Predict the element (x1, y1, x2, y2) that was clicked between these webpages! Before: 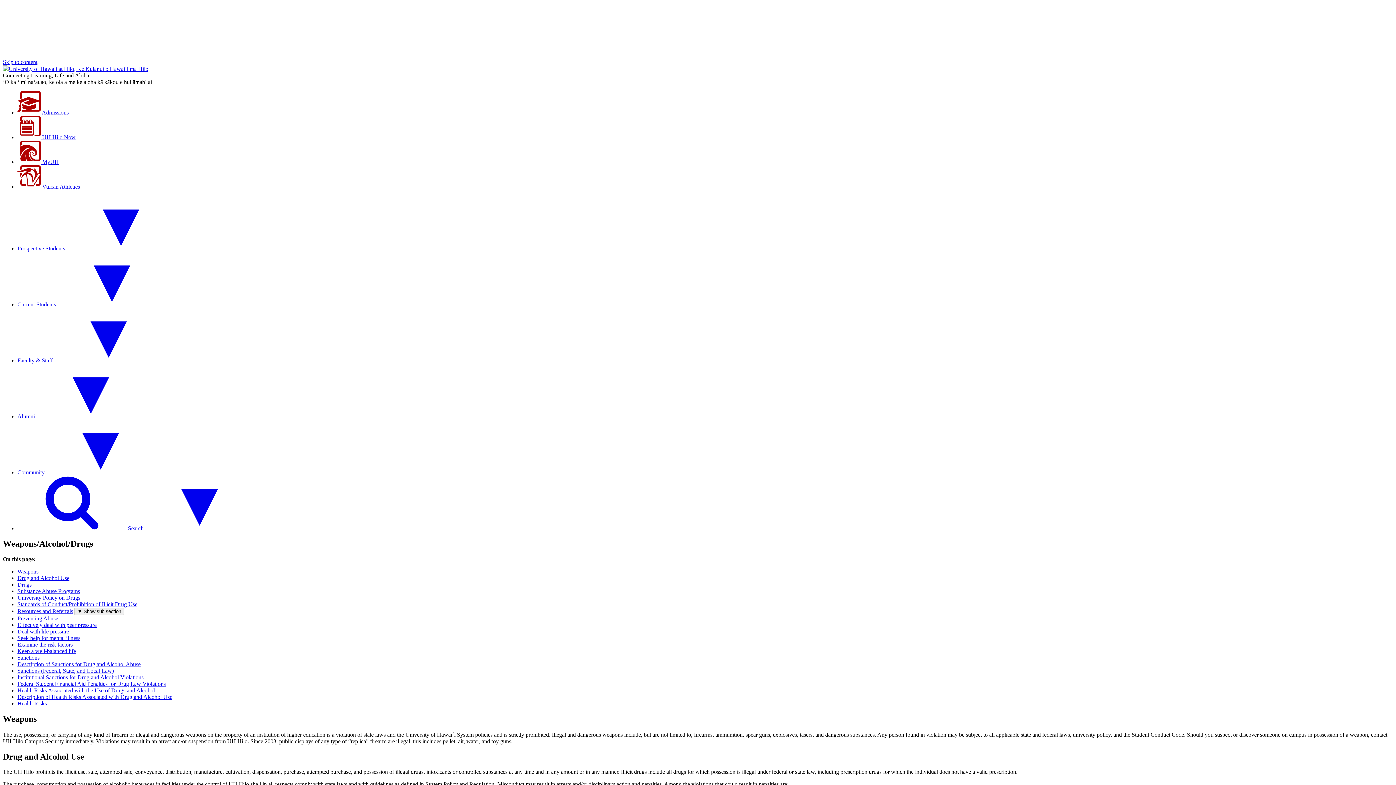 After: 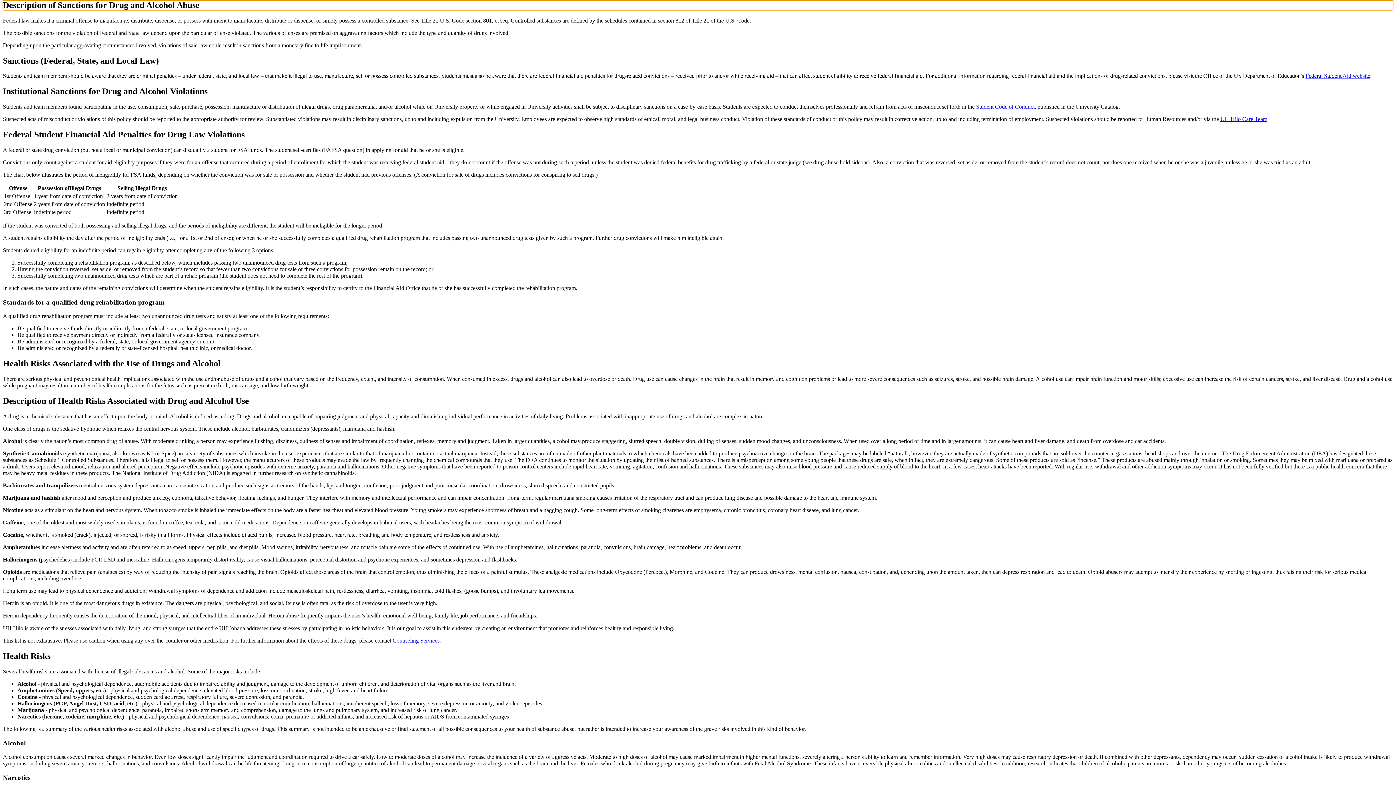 Action: label: Description of Sanctions for Drug and Alcohol Abuse bbox: (17, 661, 140, 667)